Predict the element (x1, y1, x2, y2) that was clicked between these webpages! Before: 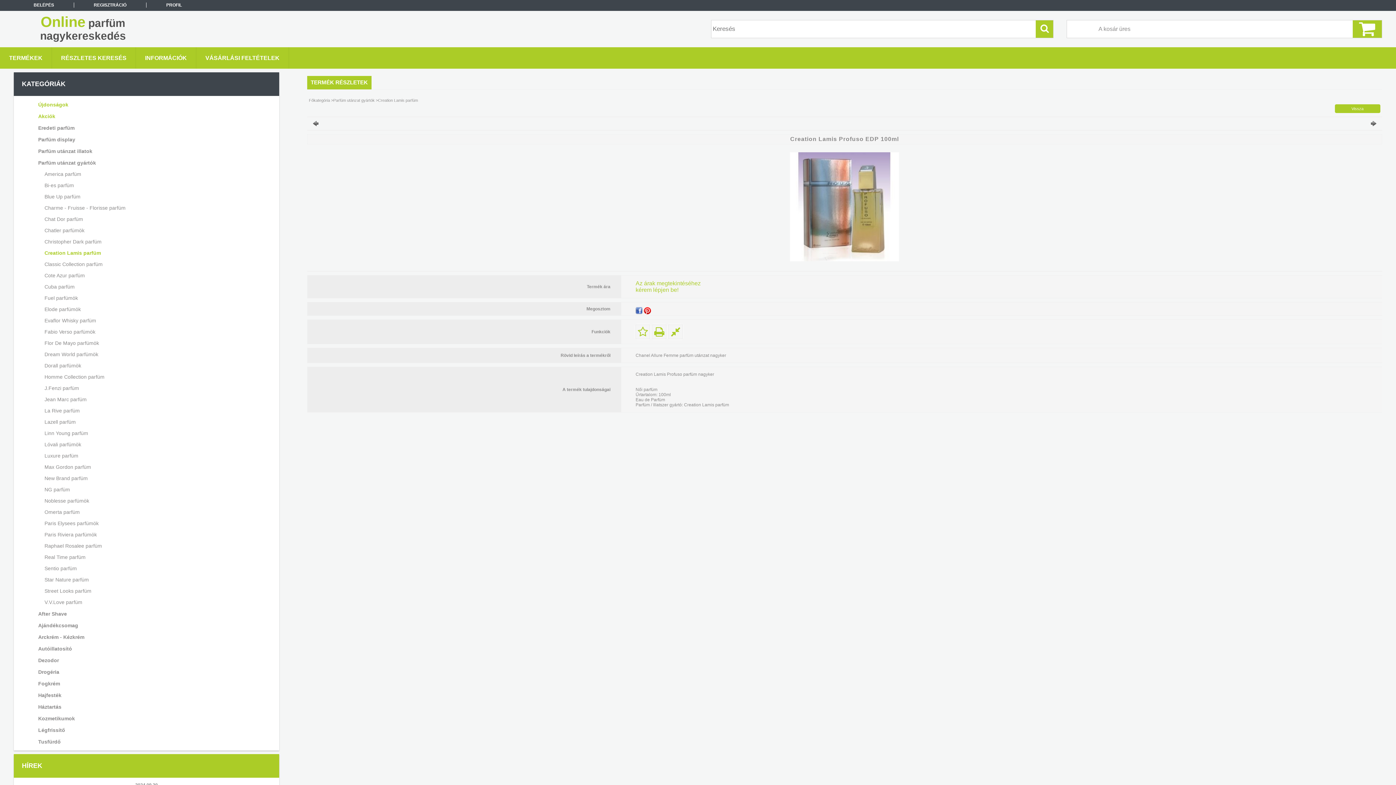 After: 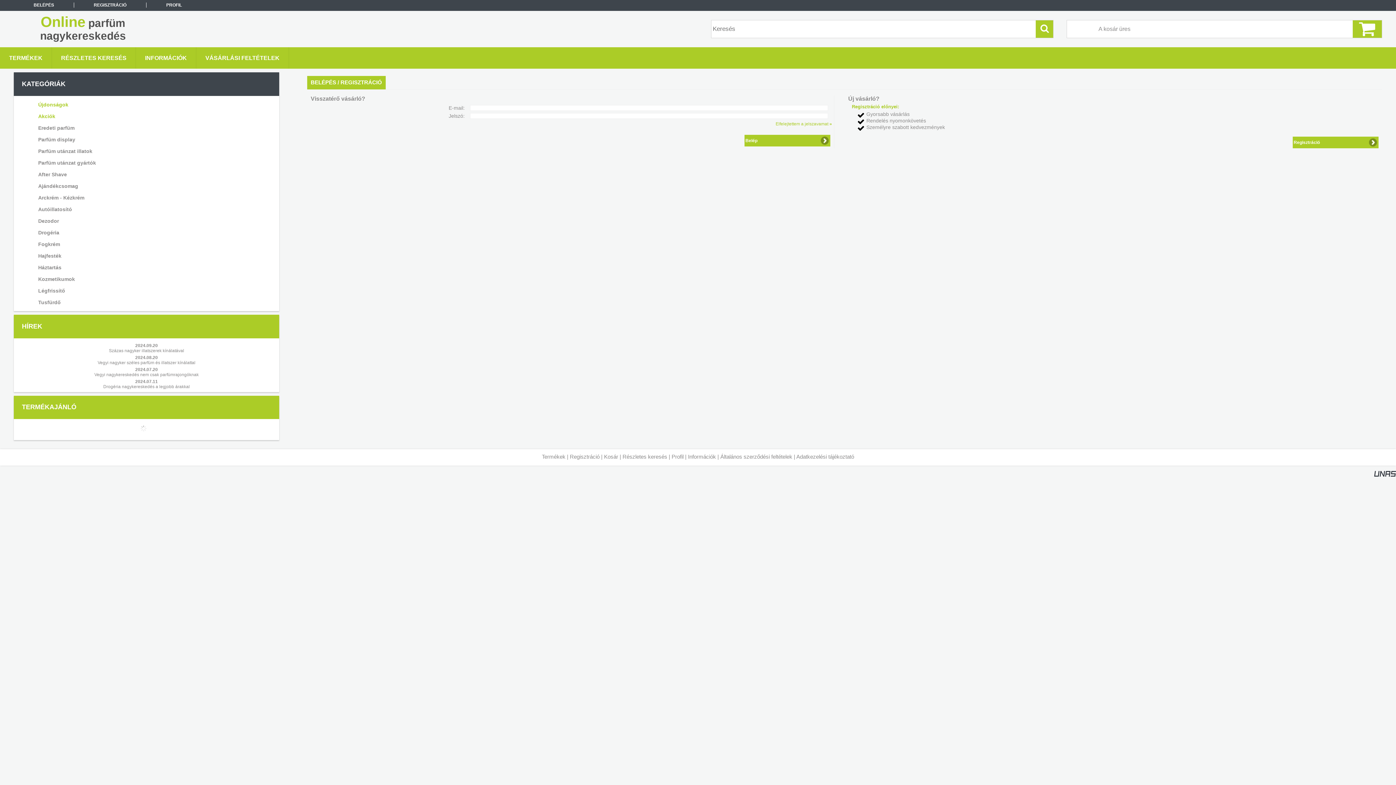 Action: label: PROFIL bbox: (146, 2, 201, 7)